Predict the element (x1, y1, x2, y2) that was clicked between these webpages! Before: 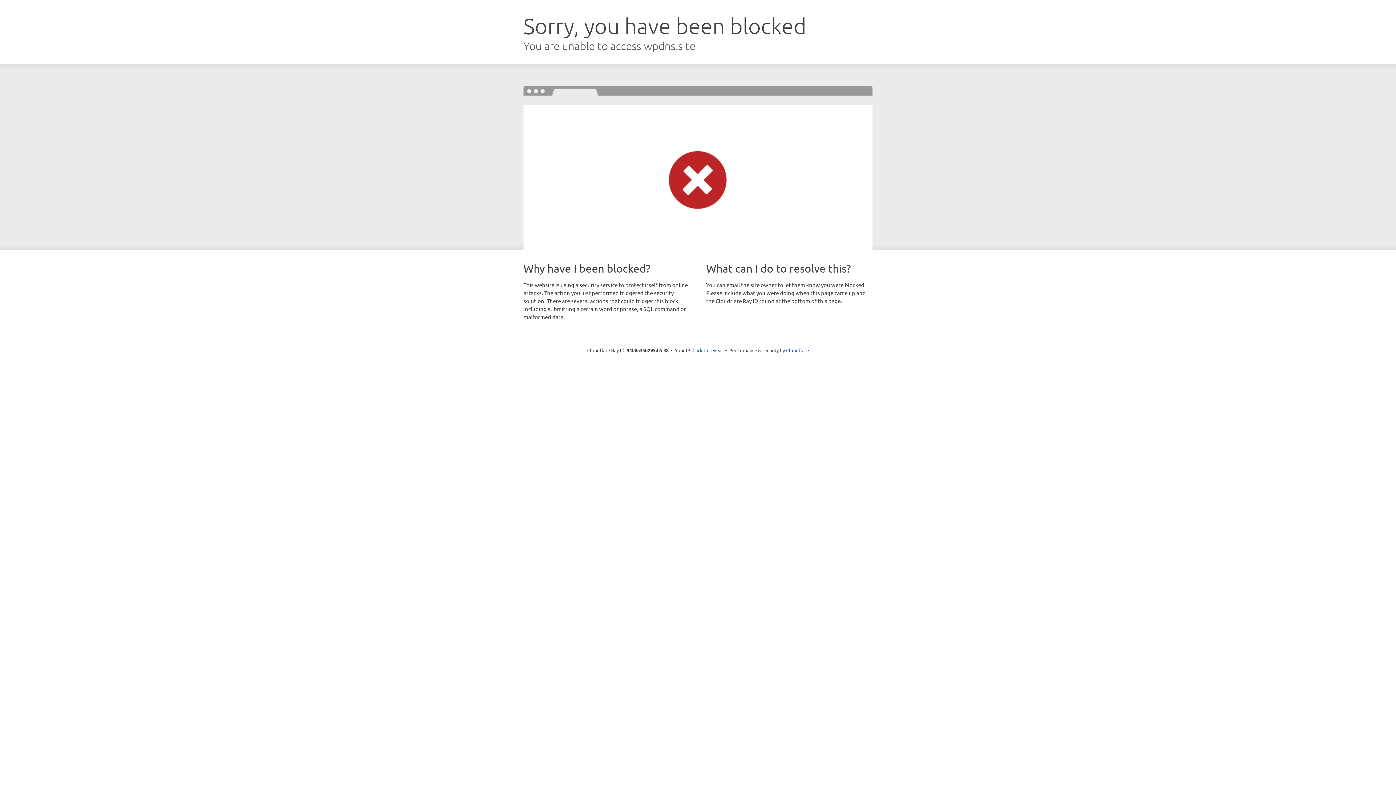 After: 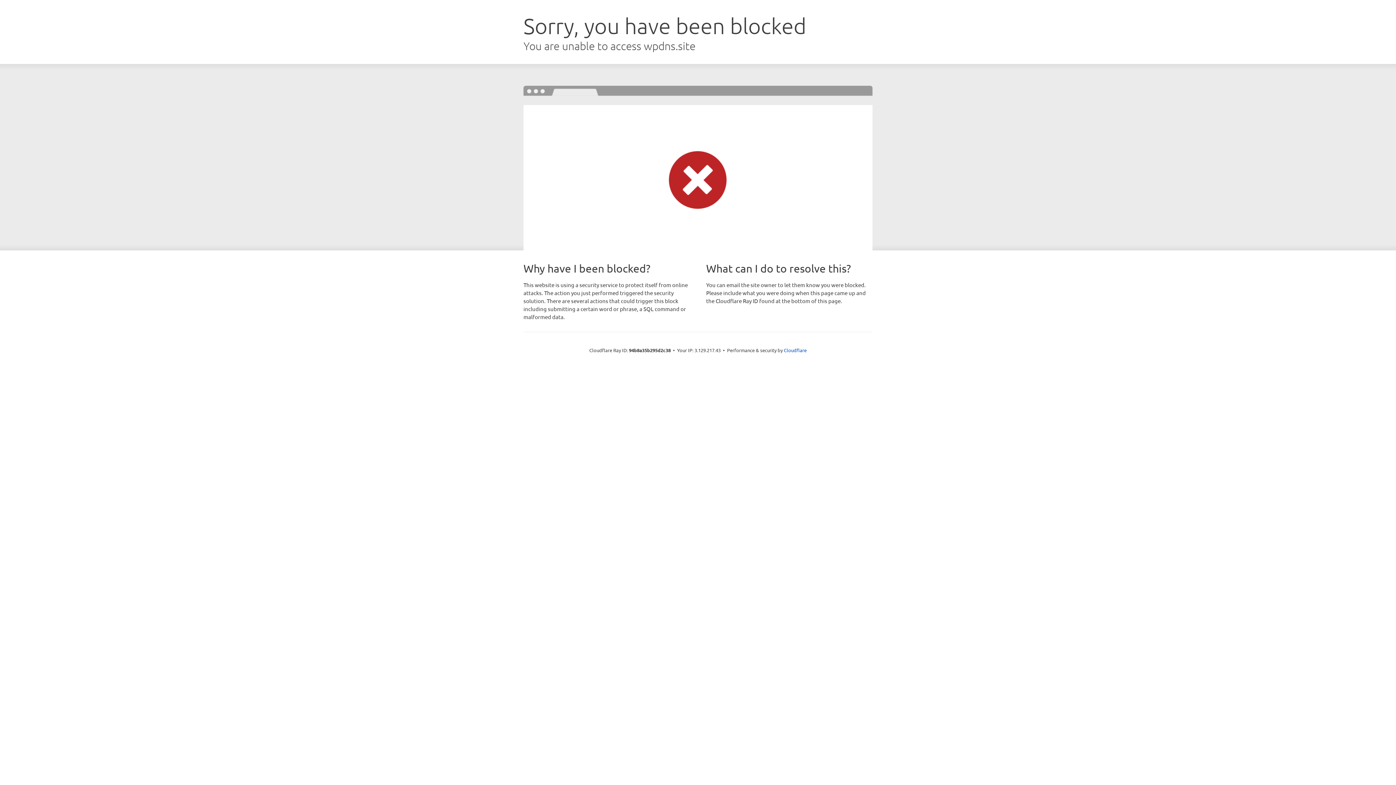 Action: label: Click to reveal bbox: (692, 346, 723, 353)